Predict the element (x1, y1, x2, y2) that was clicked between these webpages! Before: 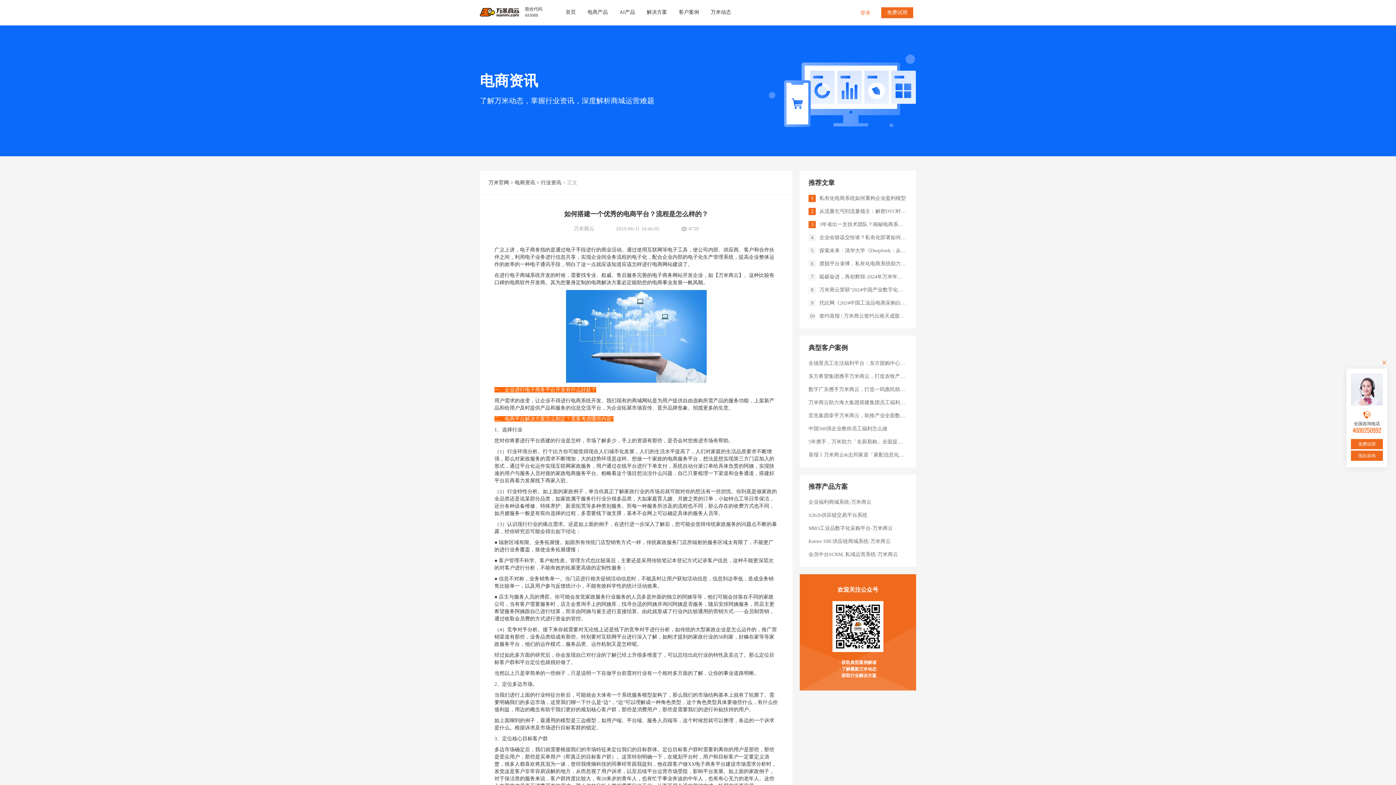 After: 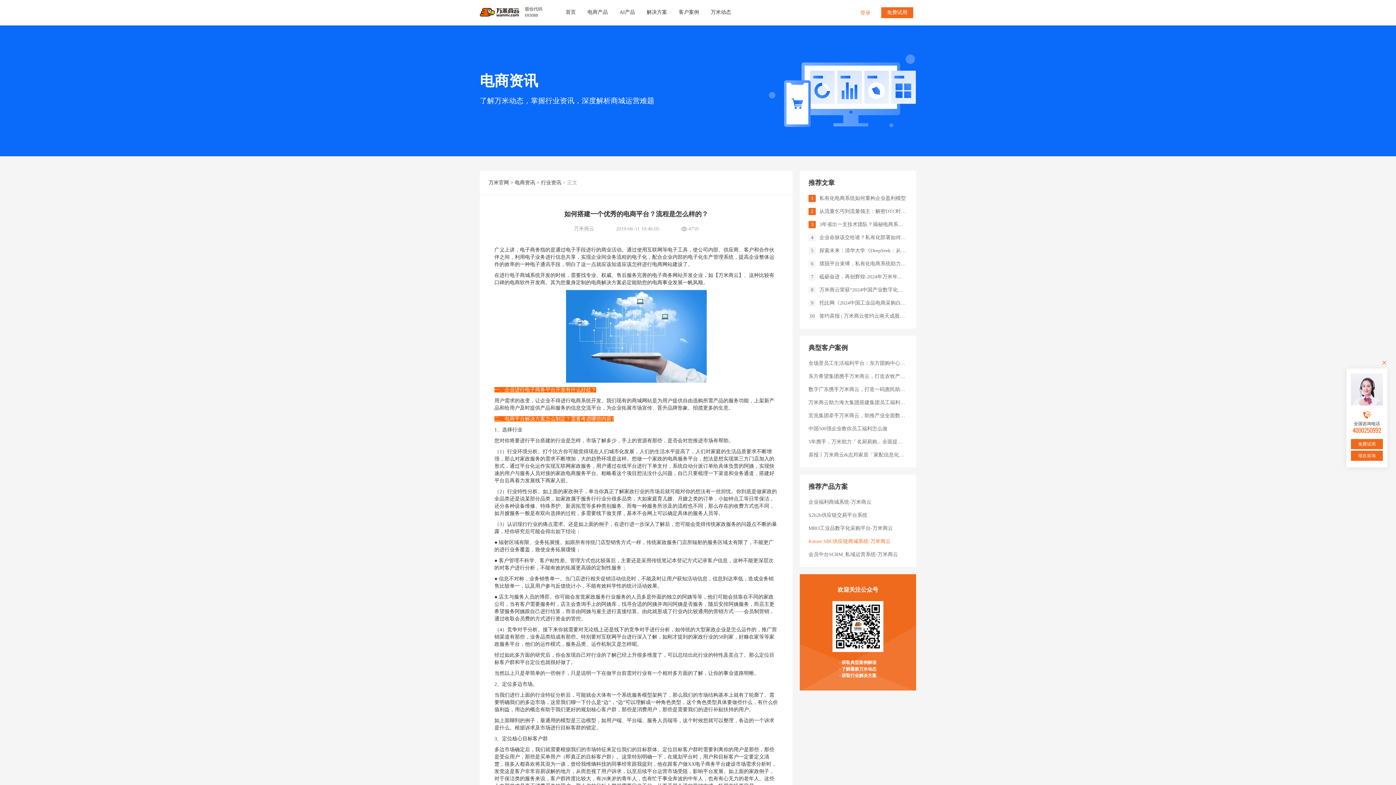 Action: bbox: (808, 538, 907, 545) label: Kstore SBC供应链商城系统-万米商云